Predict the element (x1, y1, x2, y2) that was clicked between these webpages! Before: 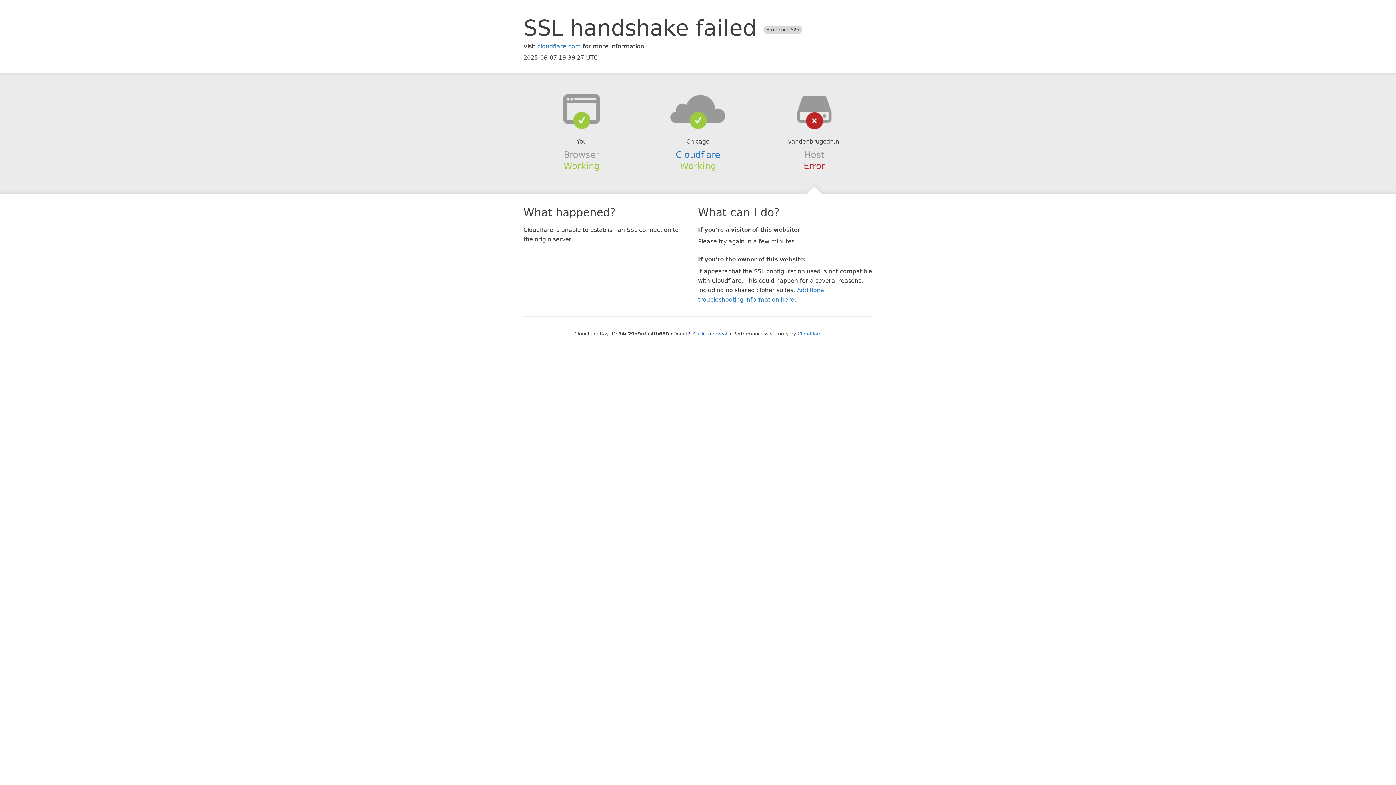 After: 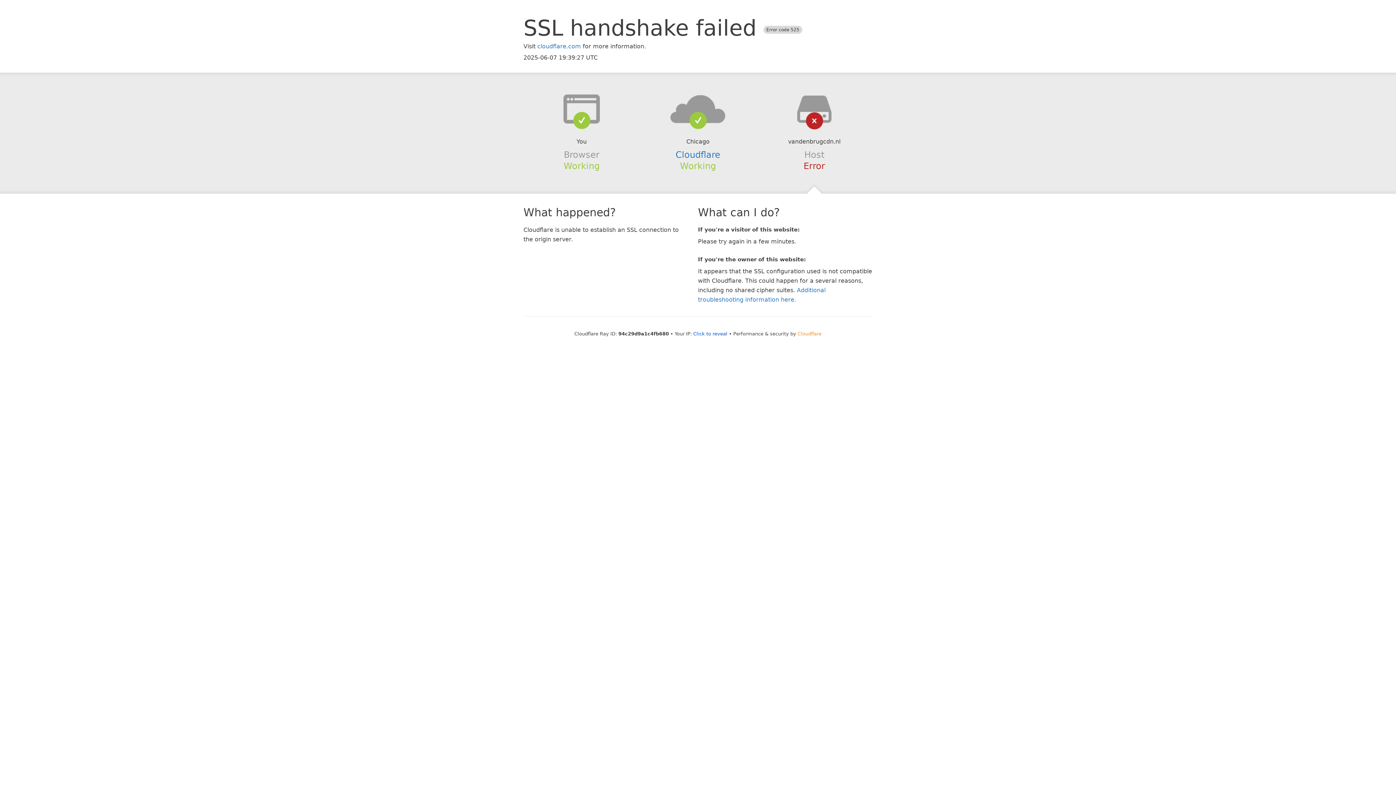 Action: bbox: (797, 331, 821, 336) label: Cloudflare